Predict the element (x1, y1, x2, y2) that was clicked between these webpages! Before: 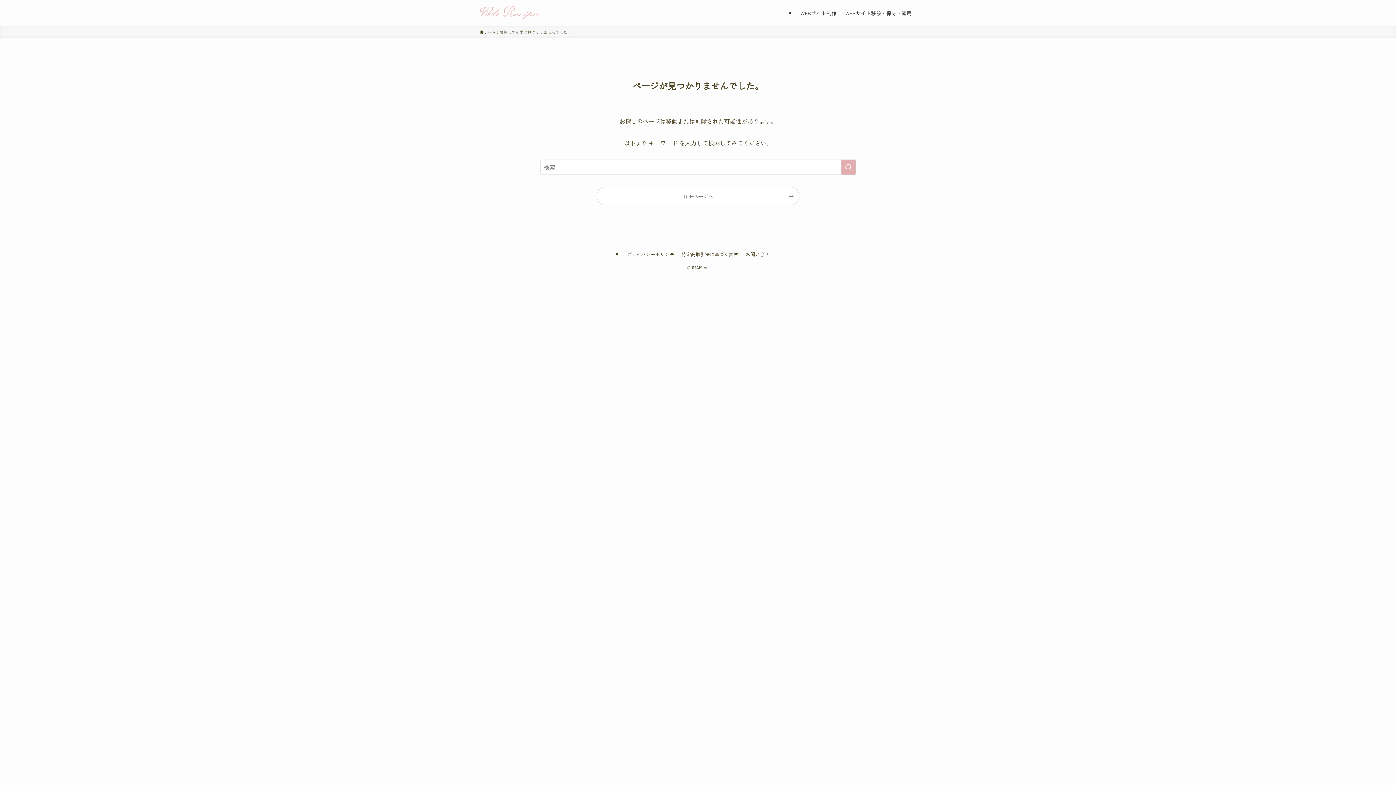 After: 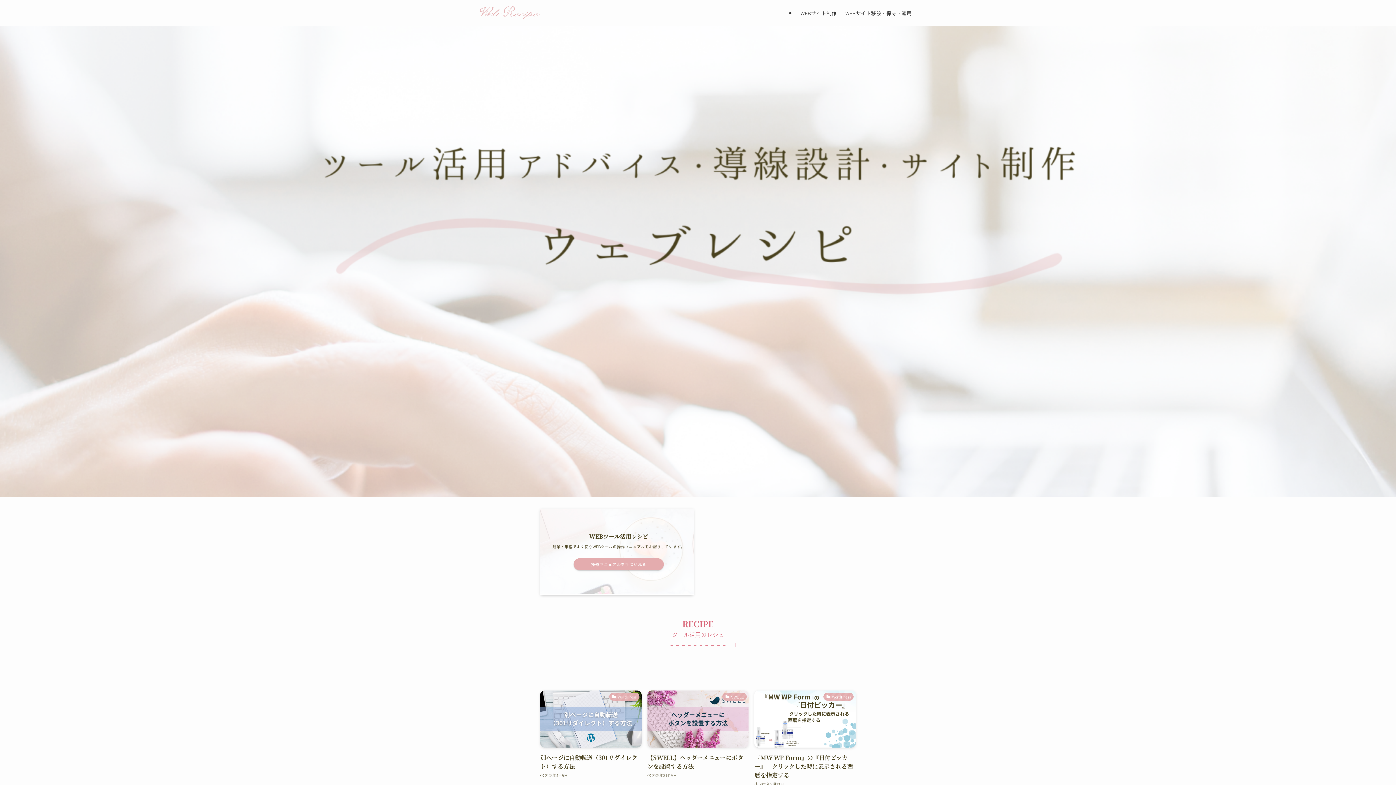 Action: bbox: (480, 29, 496, 35) label: ホーム